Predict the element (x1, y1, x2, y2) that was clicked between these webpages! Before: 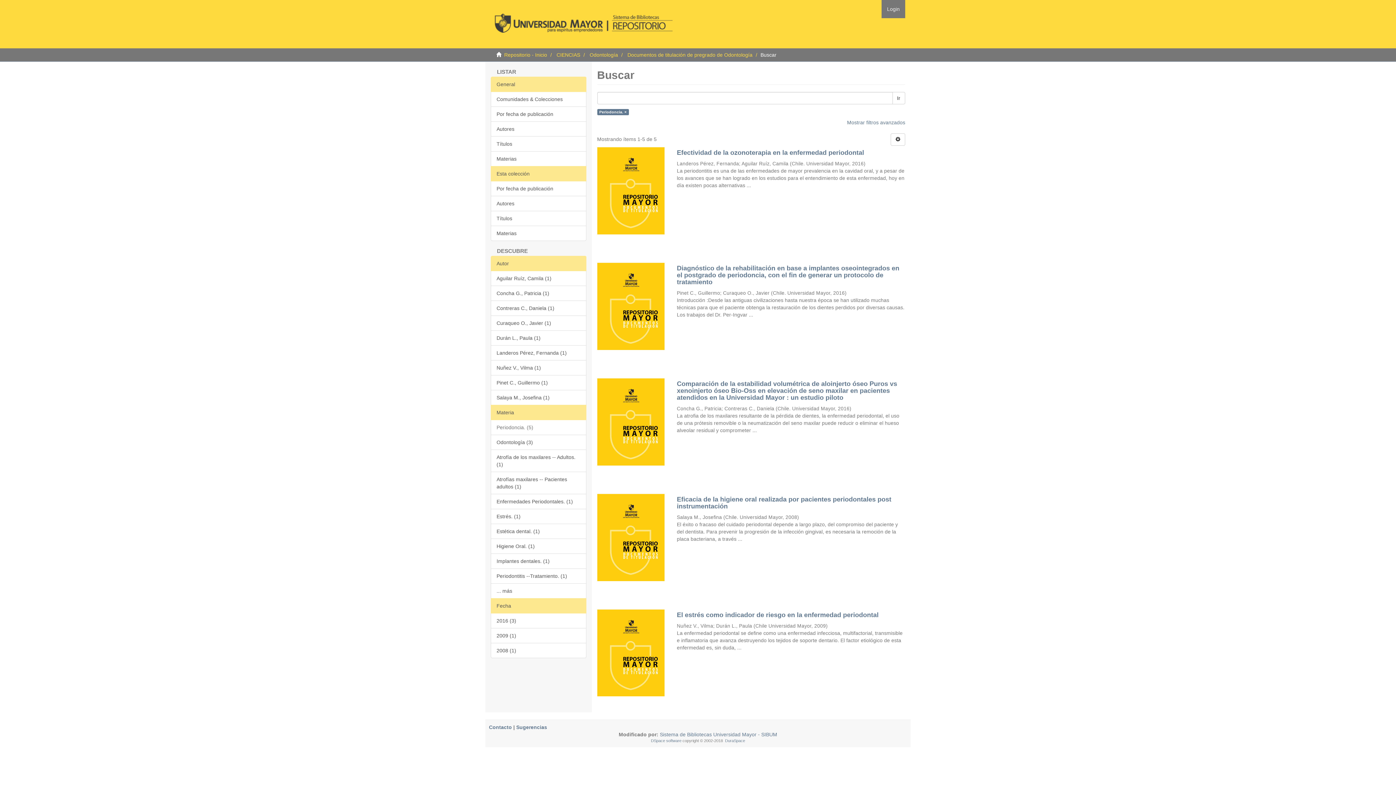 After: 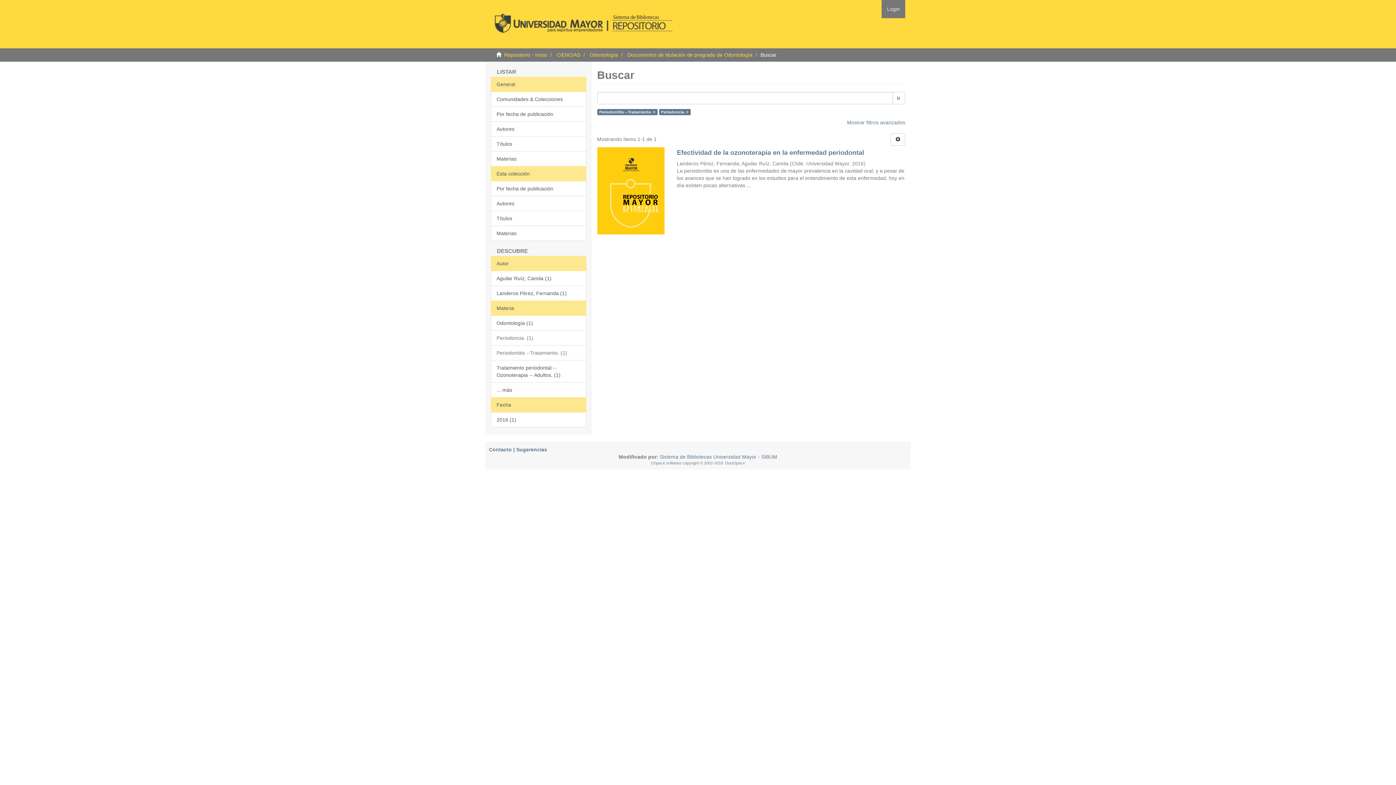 Action: bbox: (490, 568, 586, 584) label: Periodontitis --Tratamiento. (1)